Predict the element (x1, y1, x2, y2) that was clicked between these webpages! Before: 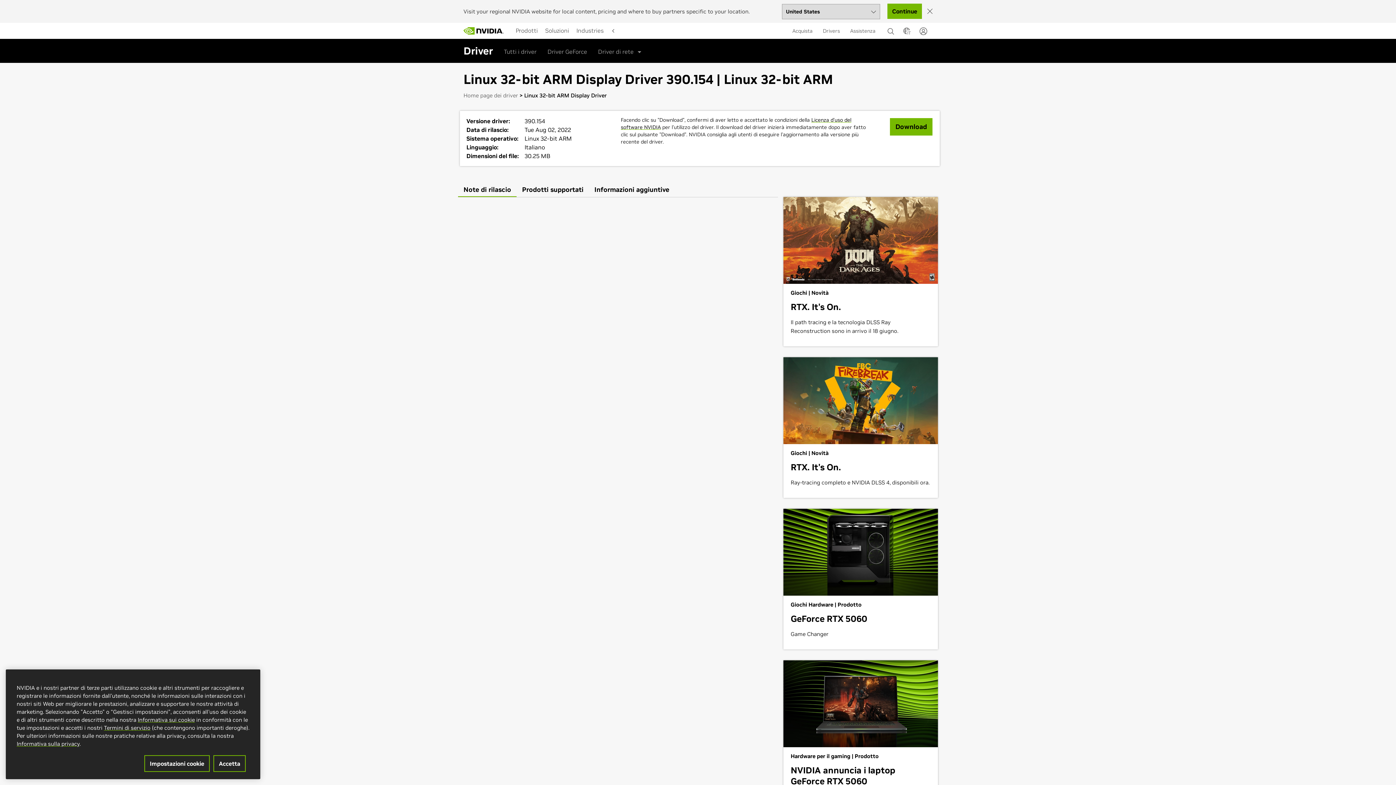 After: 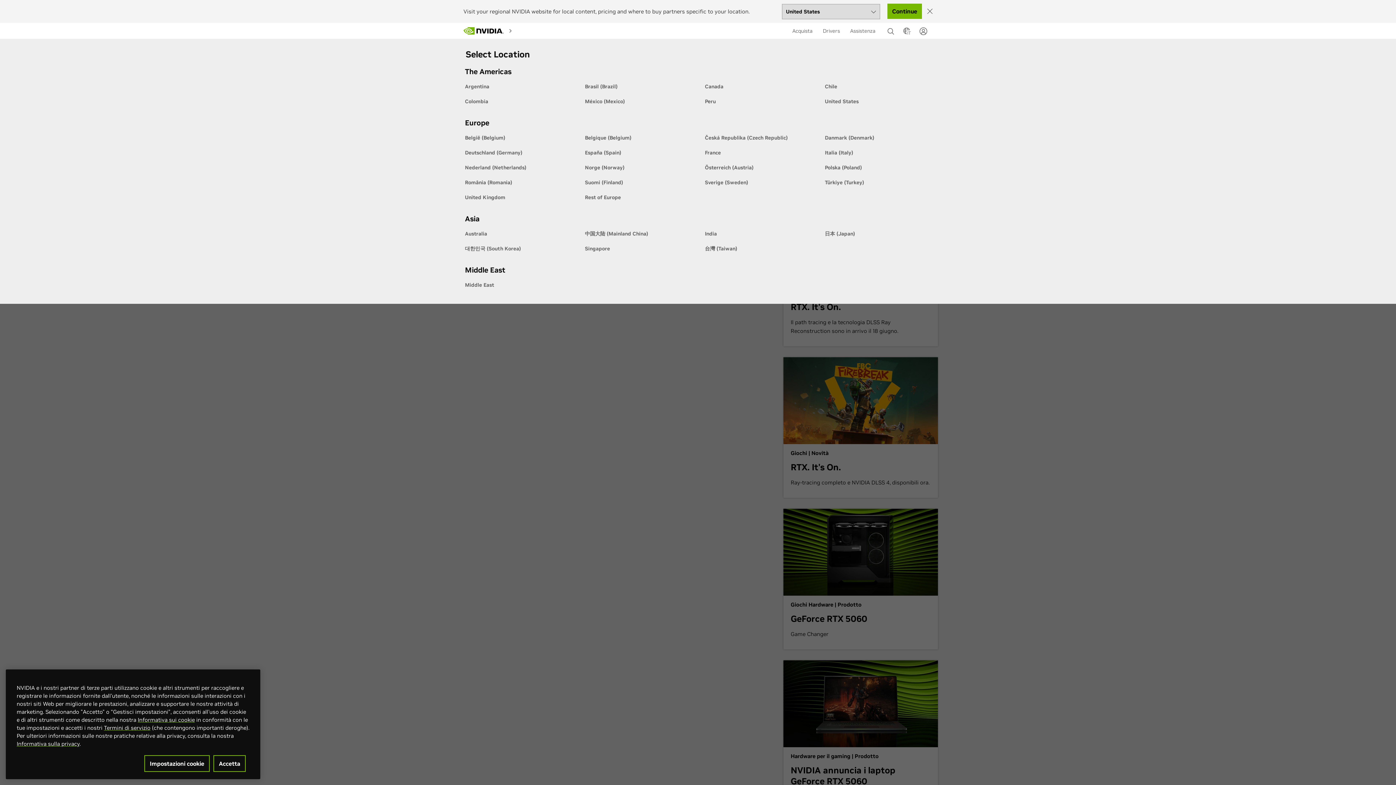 Action: label: Country Selector bbox: (902, 29, 911, 36)